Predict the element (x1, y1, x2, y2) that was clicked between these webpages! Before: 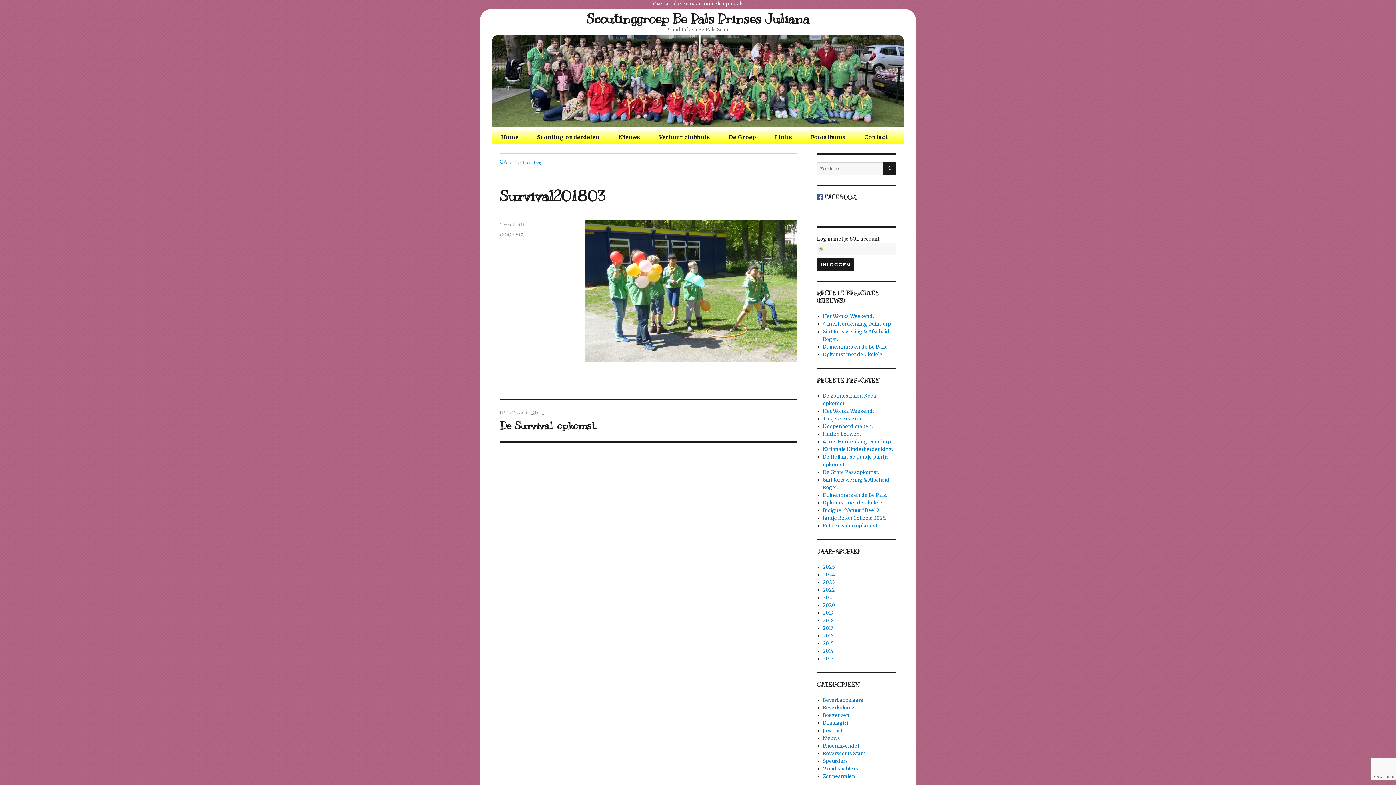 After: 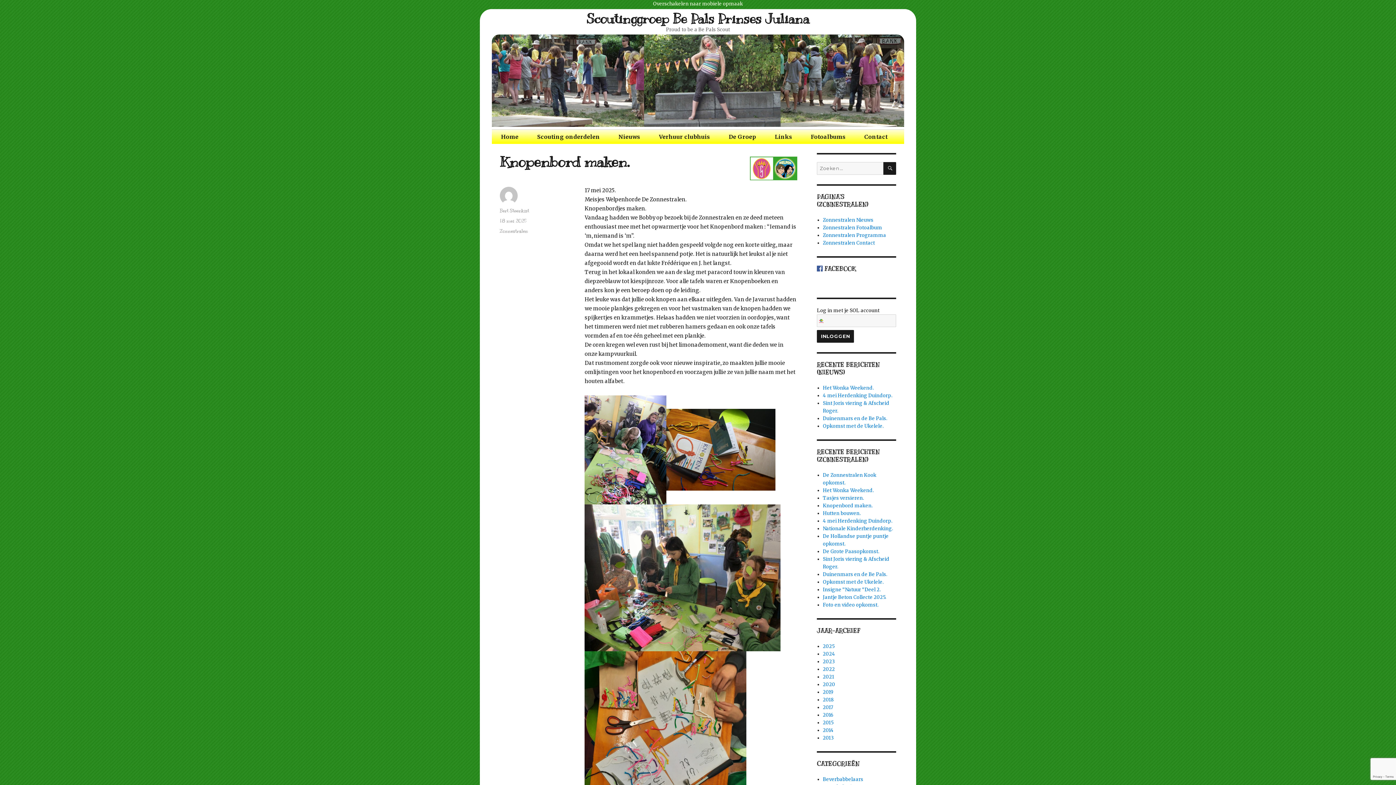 Action: bbox: (823, 423, 872, 429) label: Knopenbord maken.